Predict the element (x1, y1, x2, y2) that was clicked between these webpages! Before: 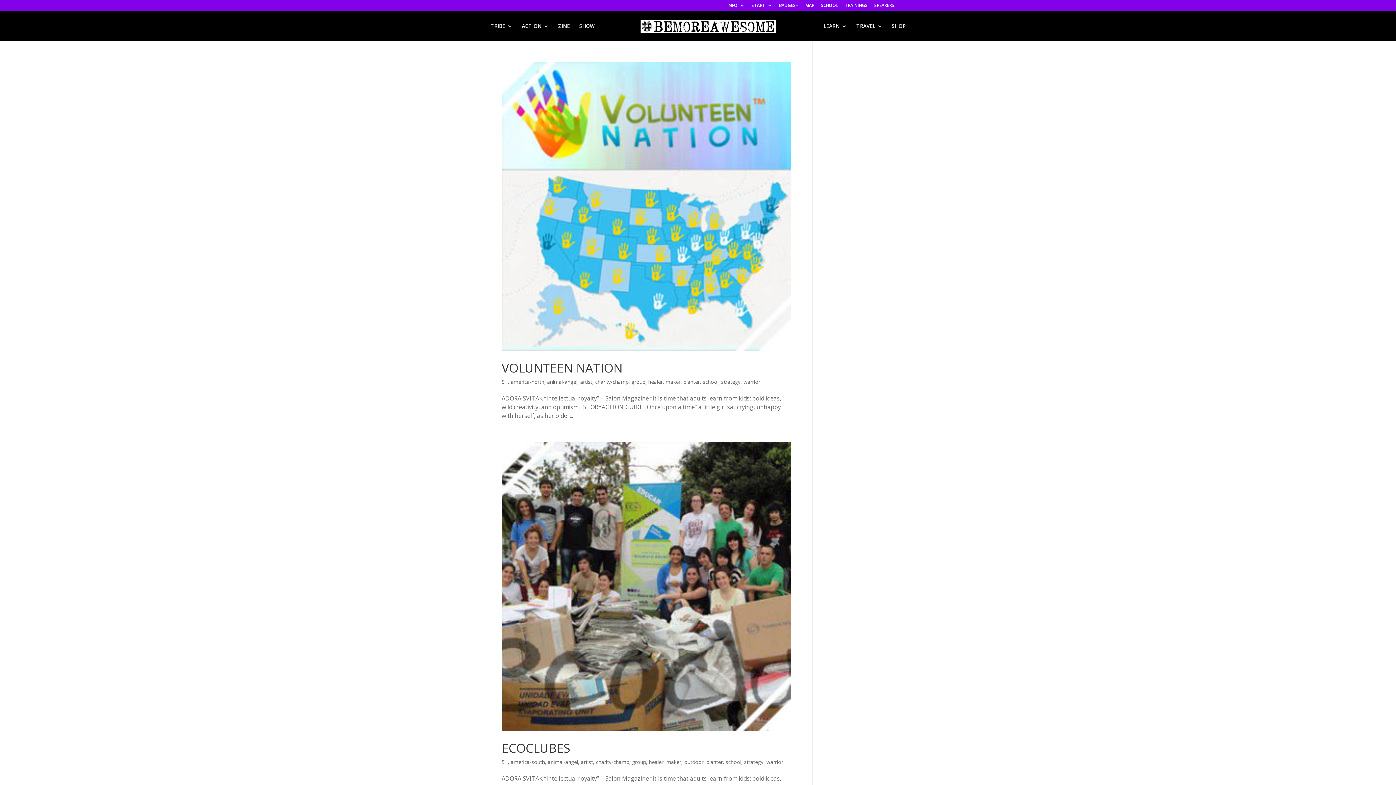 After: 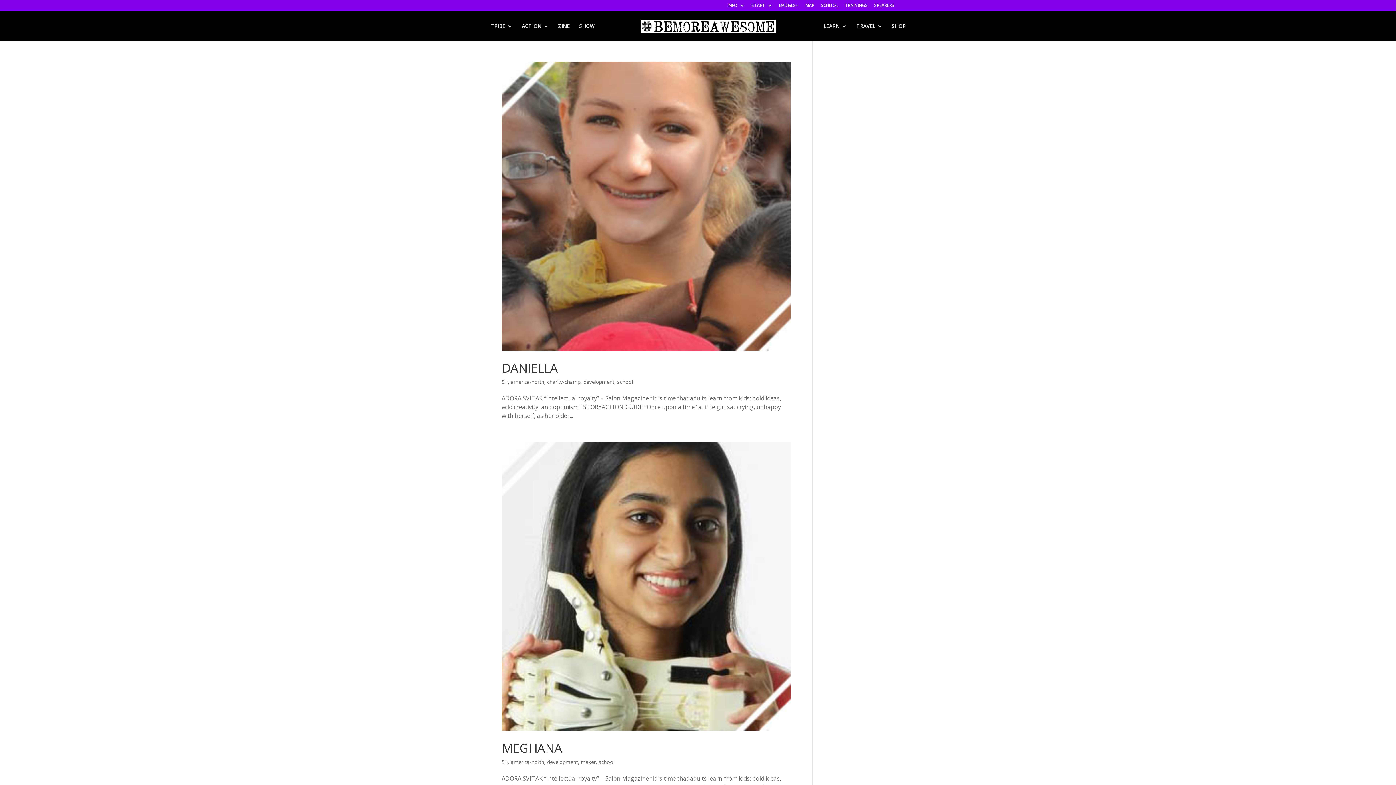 Action: label: school bbox: (725, 759, 741, 765)